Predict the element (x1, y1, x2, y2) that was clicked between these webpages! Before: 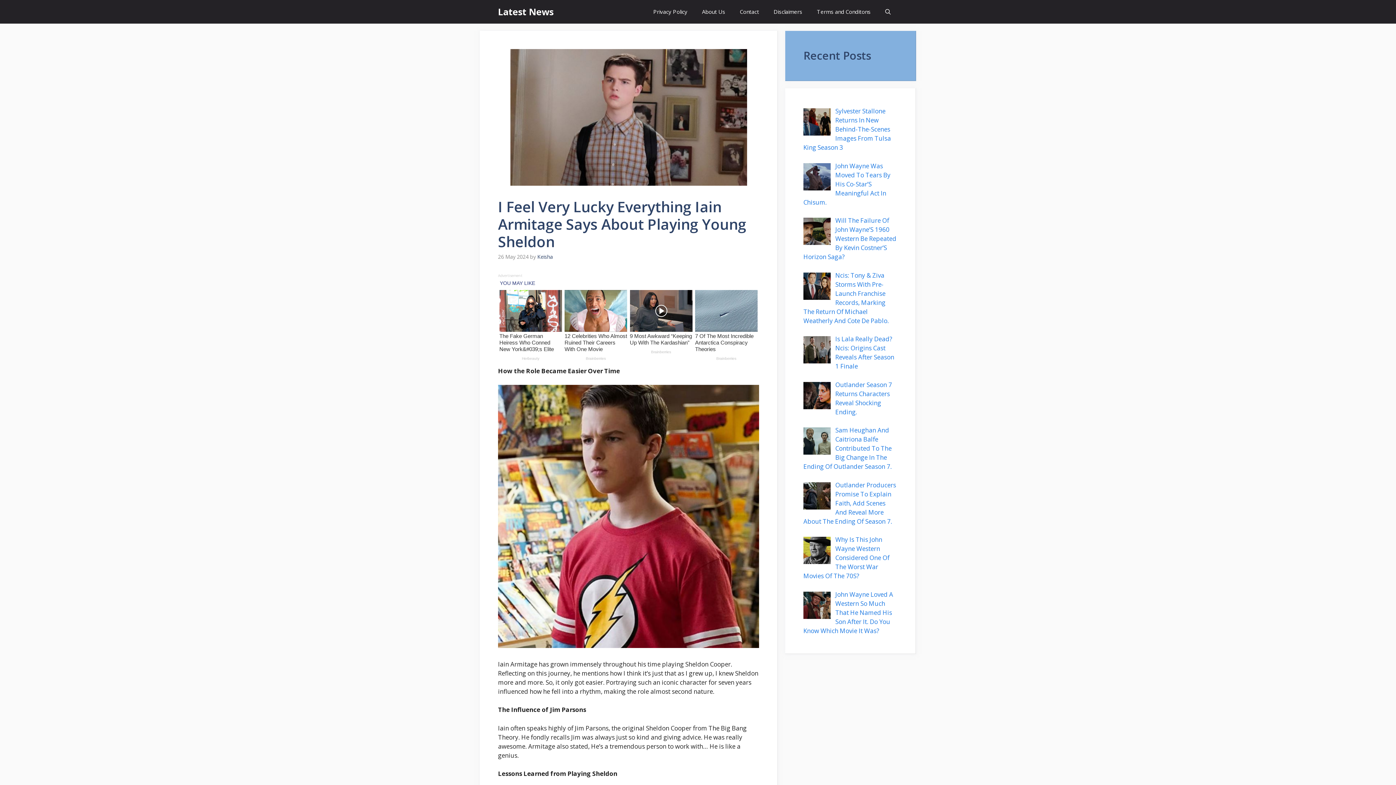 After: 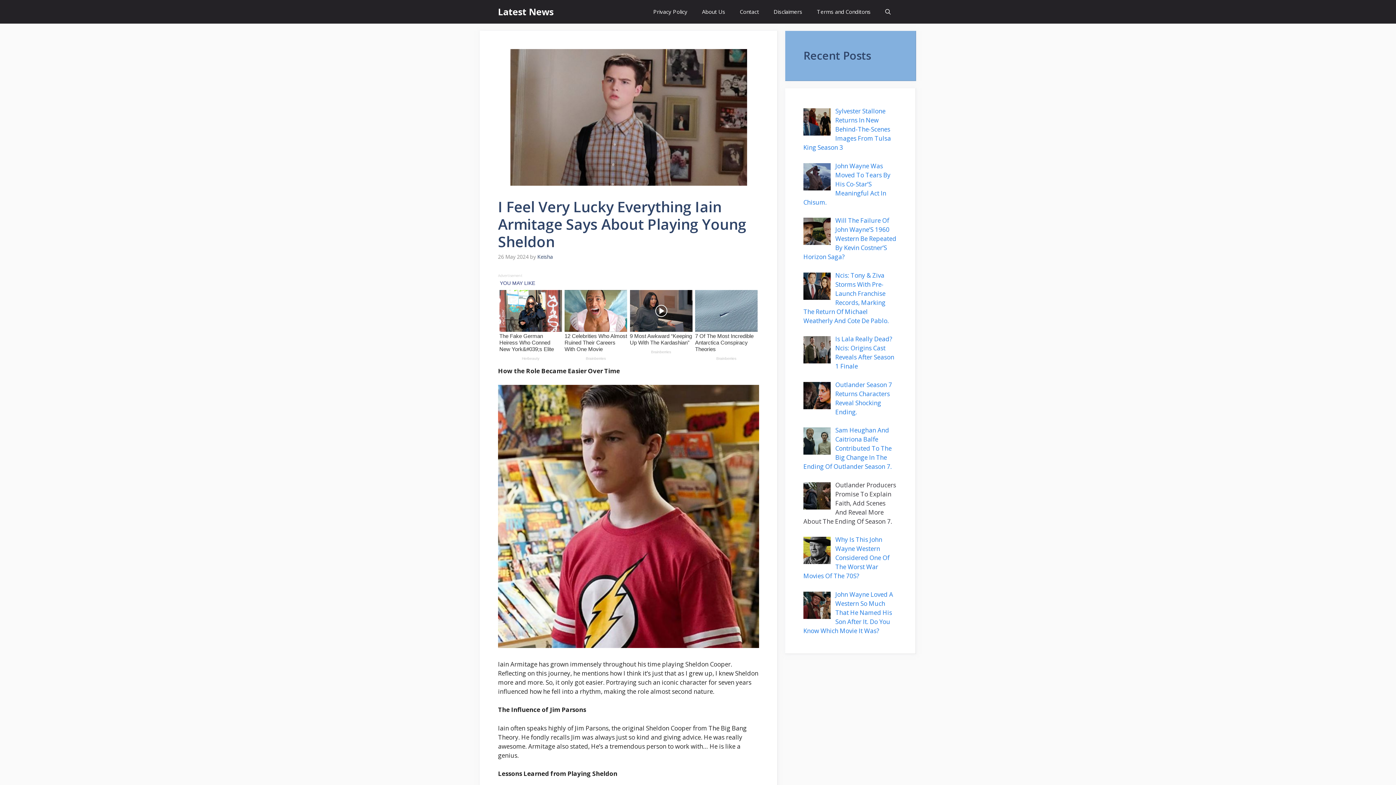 Action: label: Outlander Producers Promise To Explain Faith, Add Scenes And Reveal More About The Ending Of Season 7. bbox: (803, 480, 896, 525)